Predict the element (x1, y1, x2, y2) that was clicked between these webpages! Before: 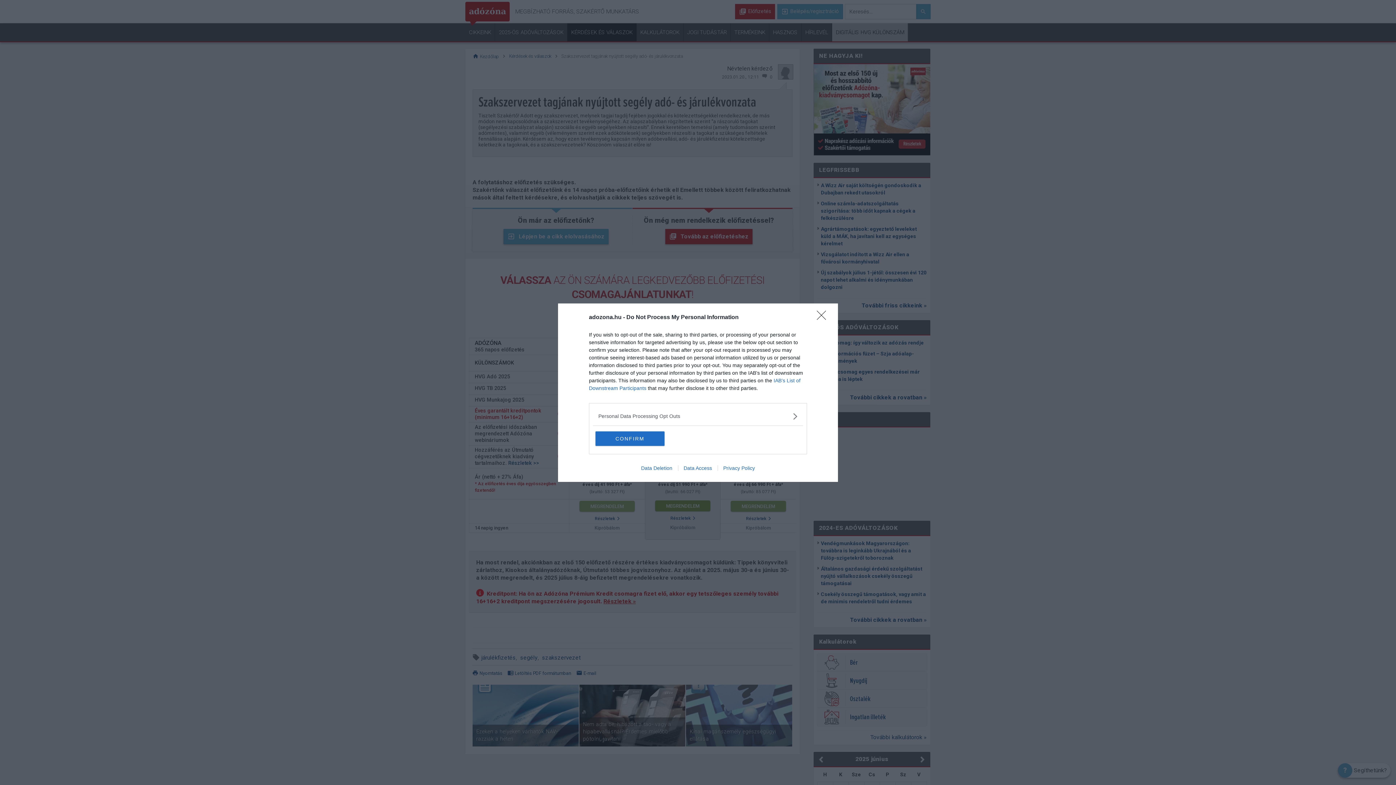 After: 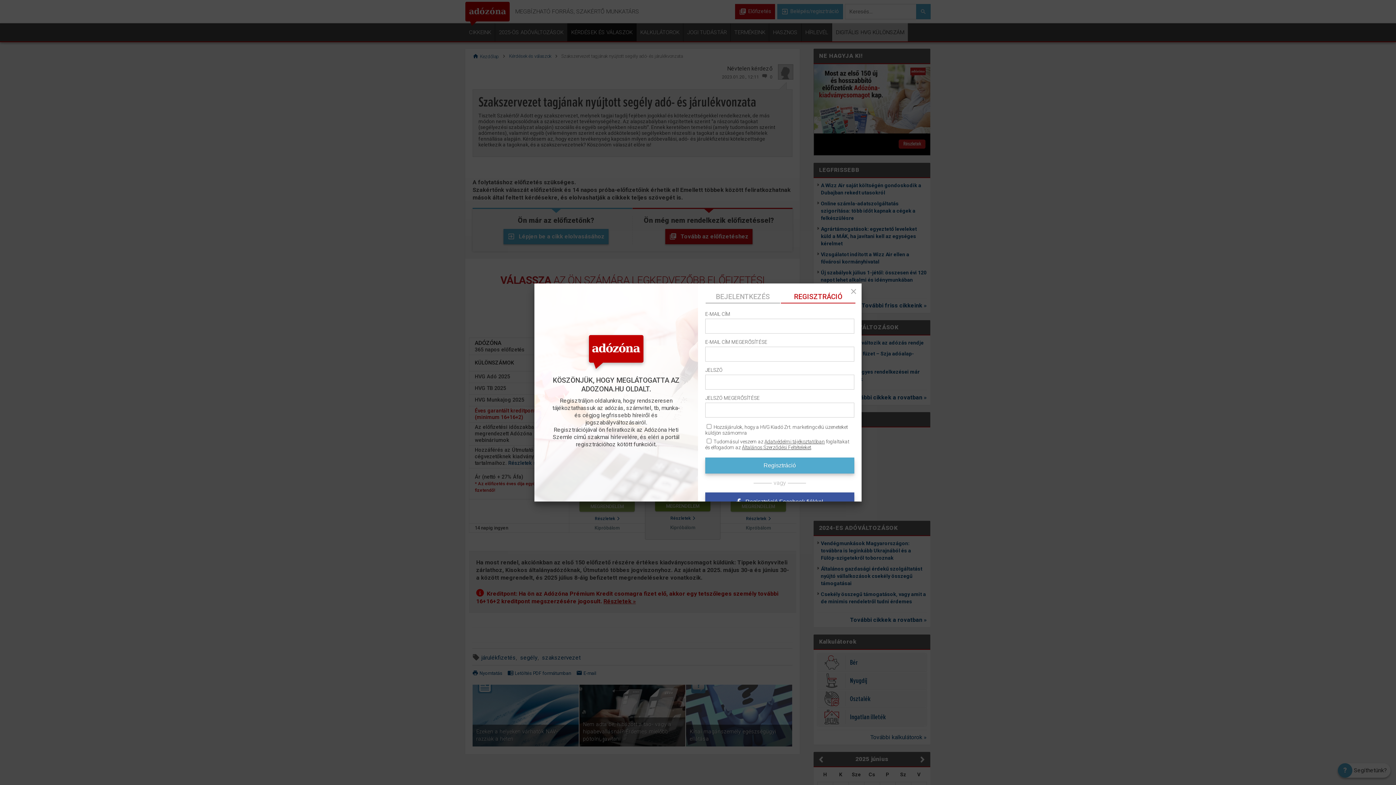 Action: bbox: (817, 310, 830, 324) label: Close